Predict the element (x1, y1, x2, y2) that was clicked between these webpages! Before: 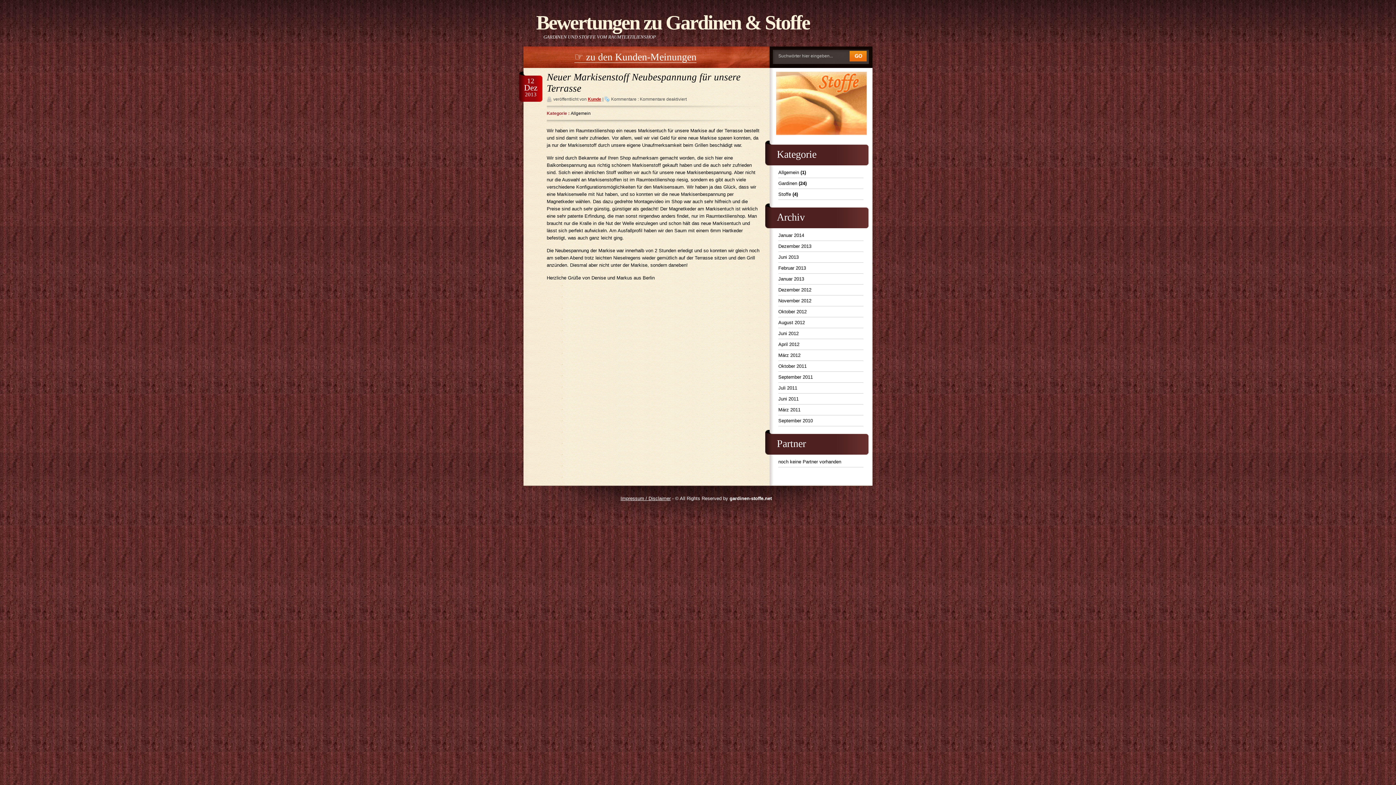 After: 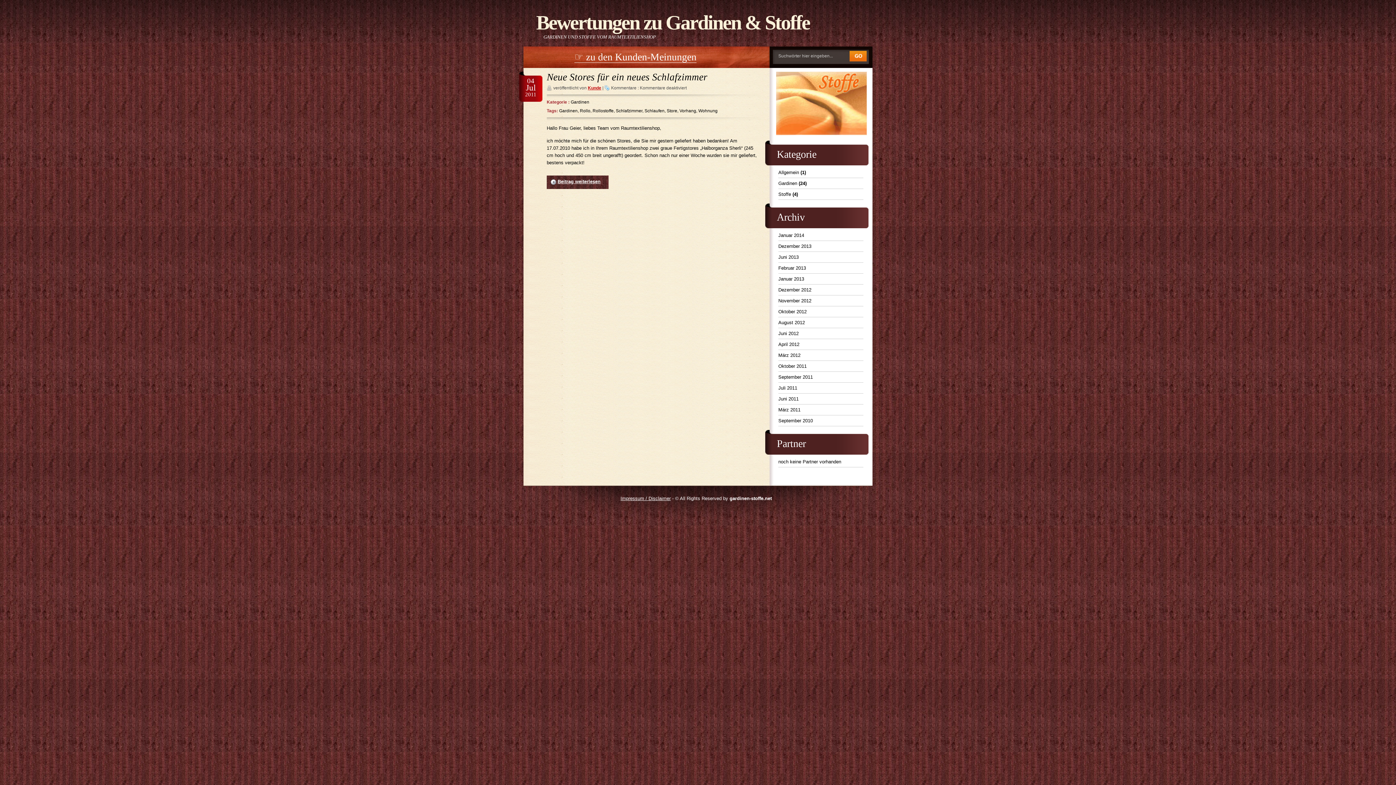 Action: bbox: (778, 384, 863, 391) label: Juli 2011